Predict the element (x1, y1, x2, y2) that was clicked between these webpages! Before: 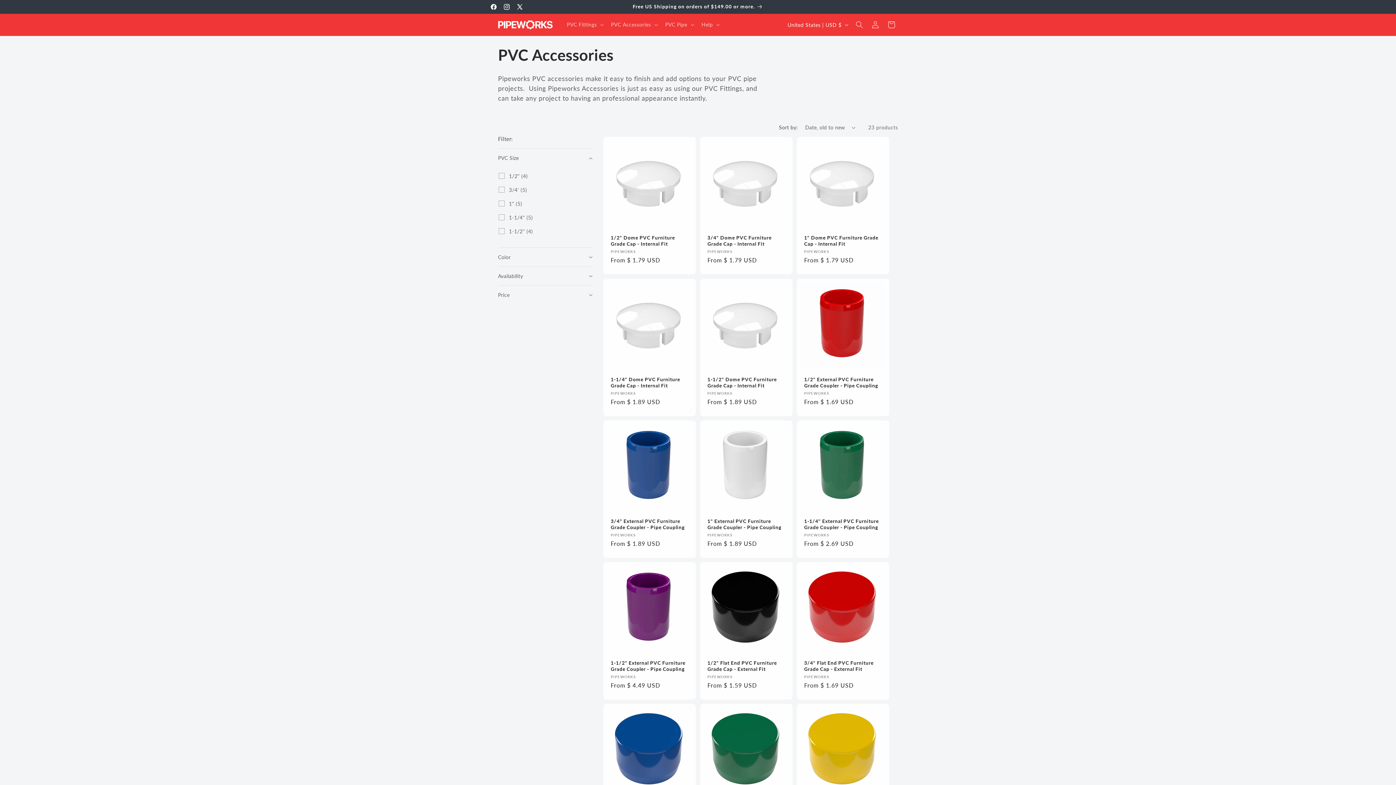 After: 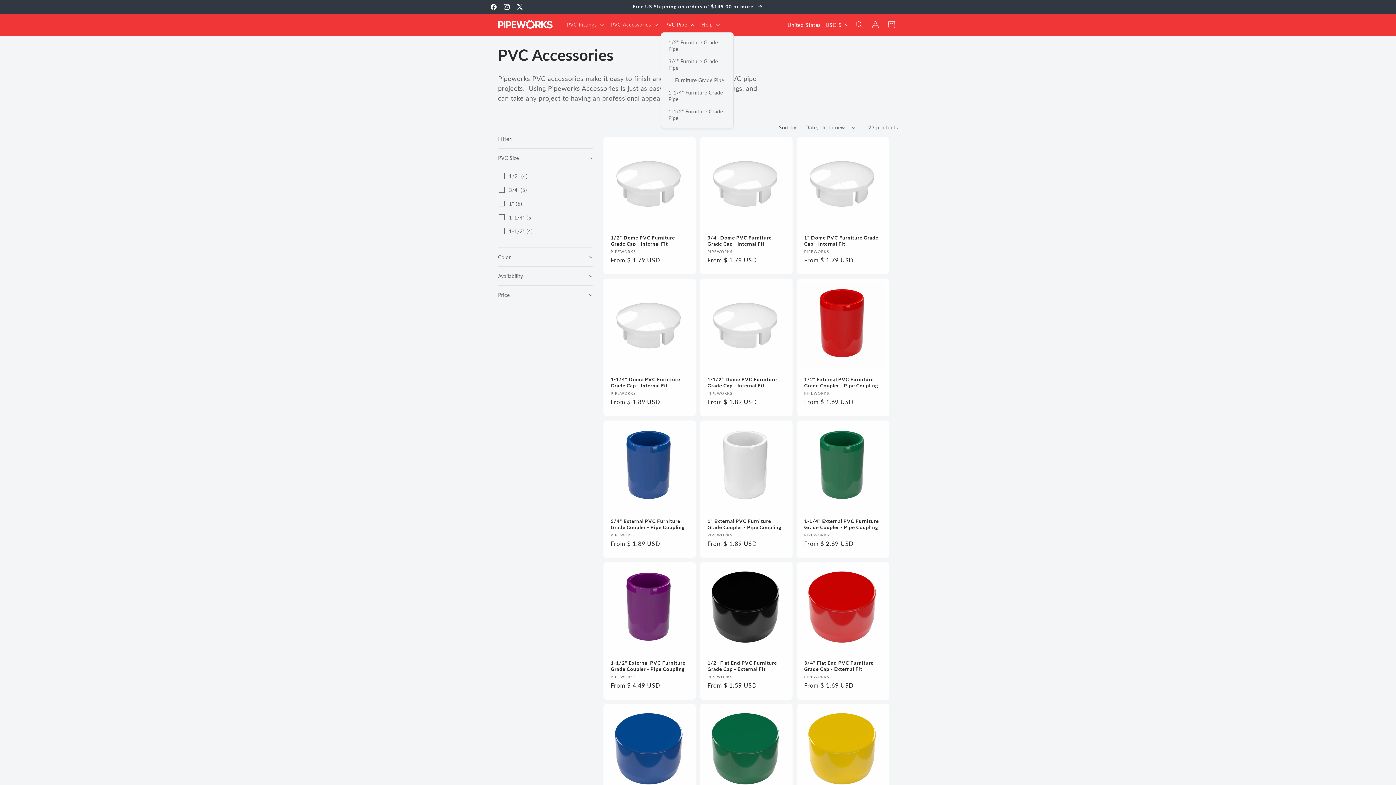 Action: label: PVC Pipe bbox: (660, 17, 697, 32)